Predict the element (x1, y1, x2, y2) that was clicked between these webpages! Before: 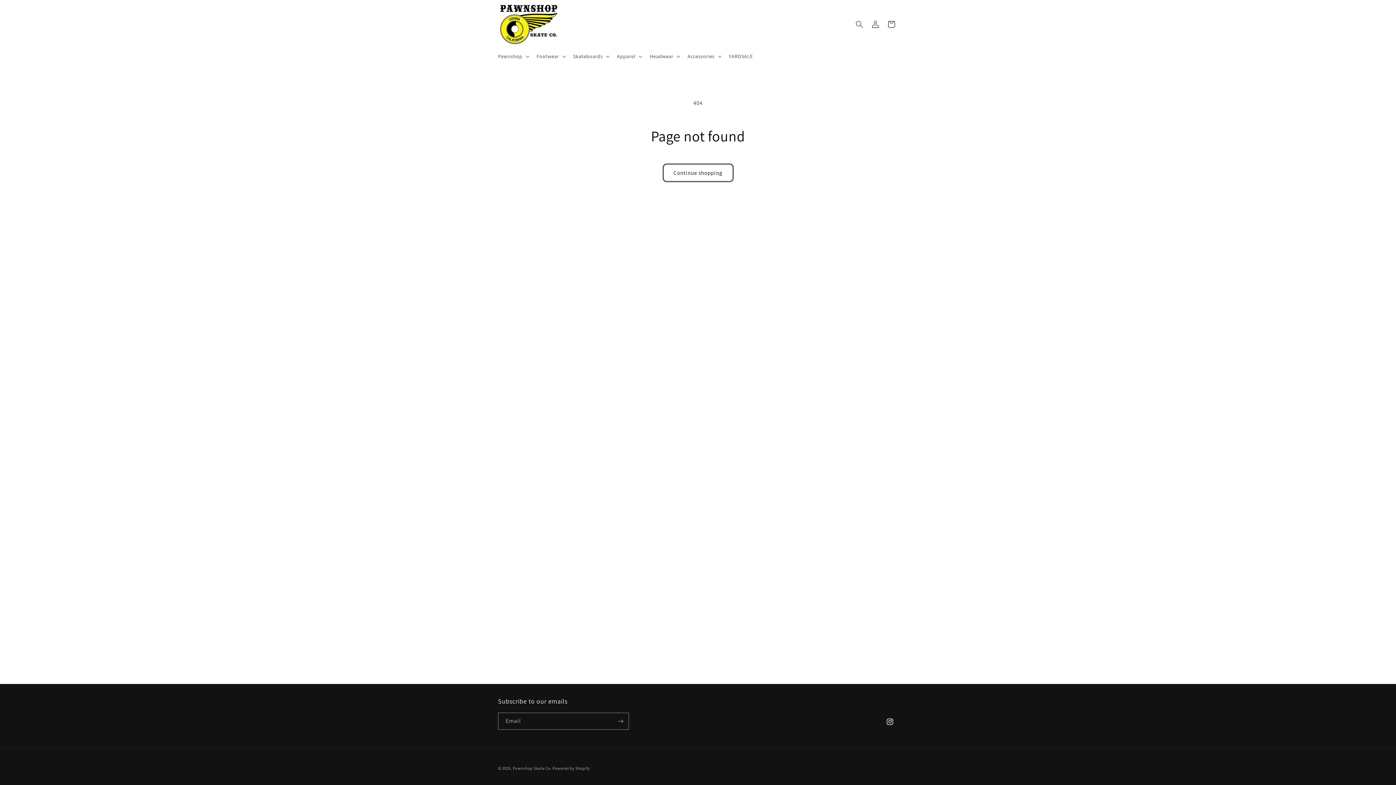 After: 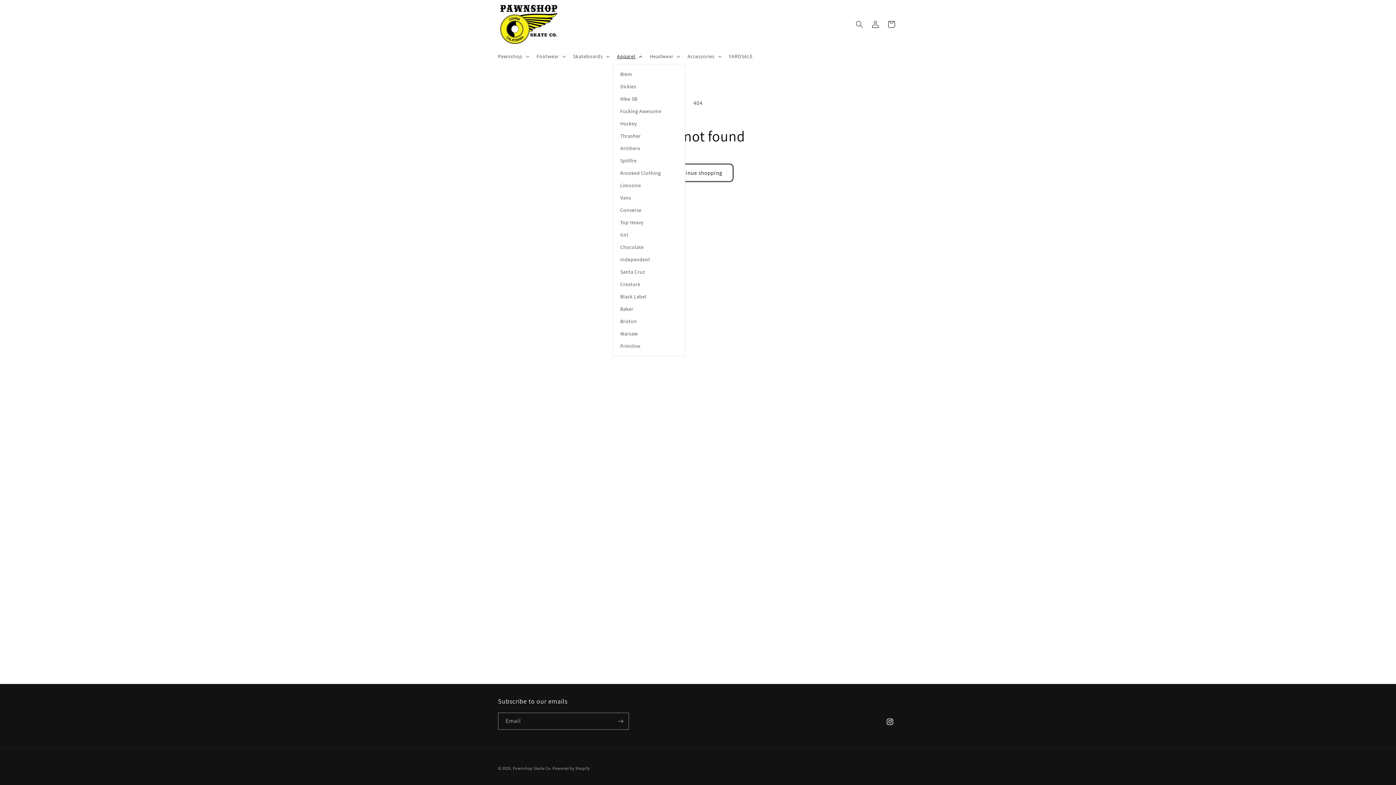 Action: label: Apparel bbox: (612, 48, 645, 64)